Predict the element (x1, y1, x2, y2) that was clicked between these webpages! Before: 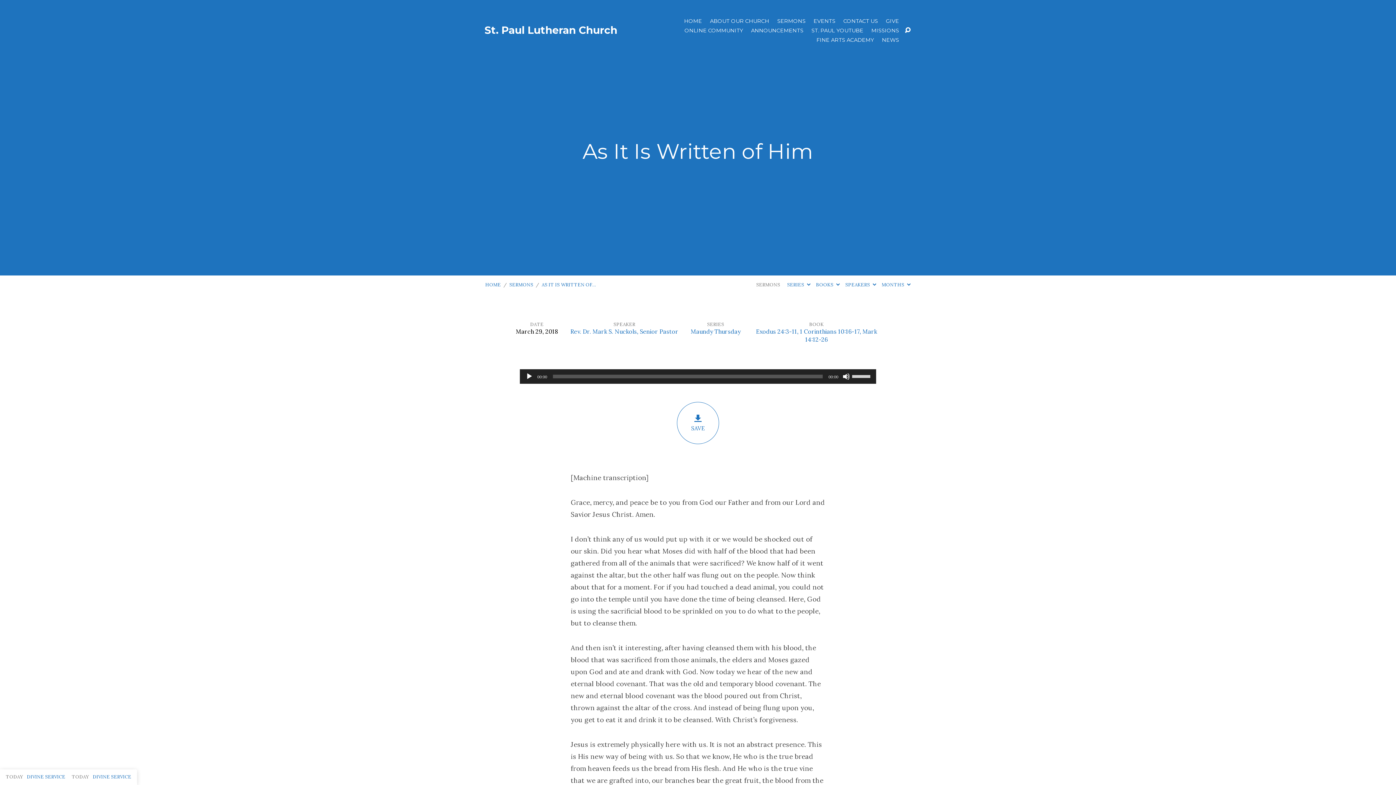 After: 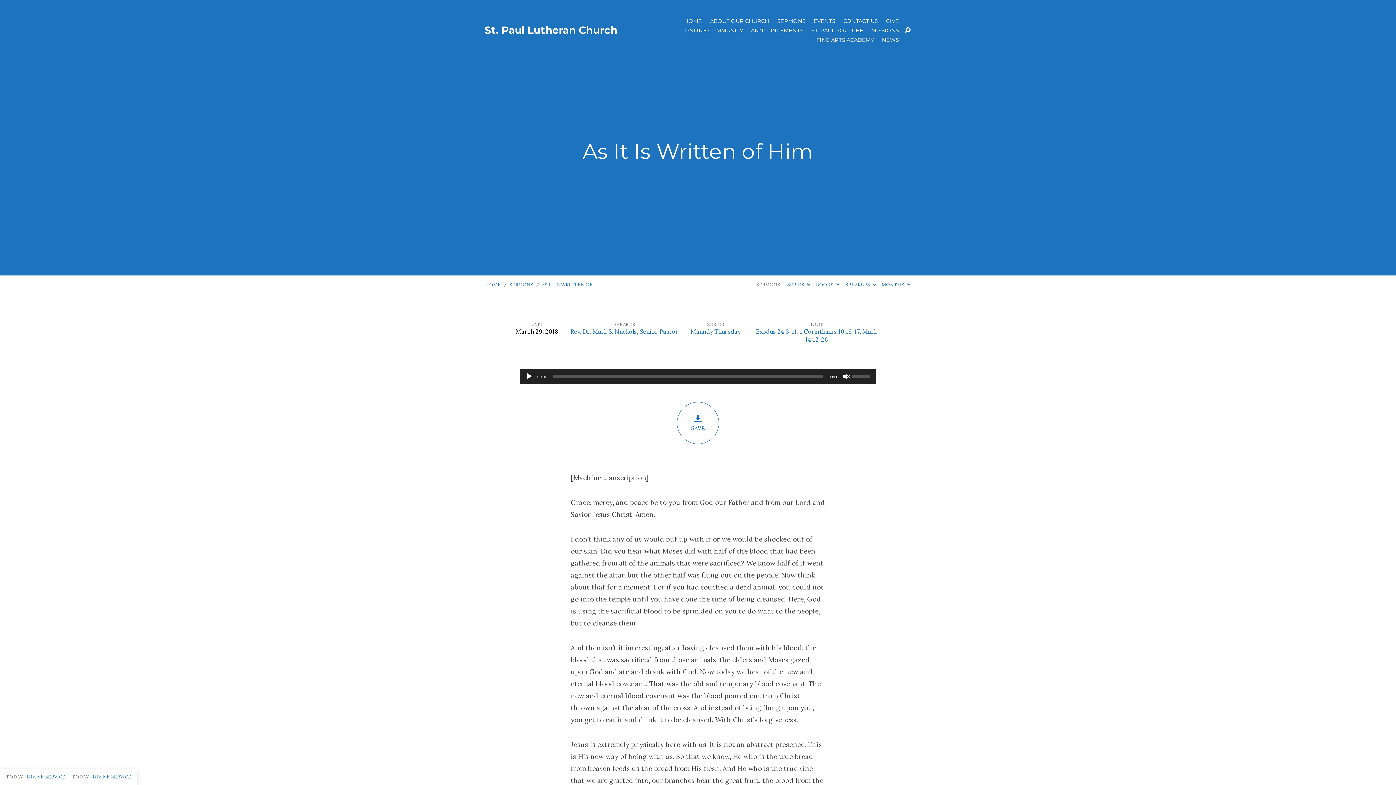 Action: label: Mute bbox: (842, 373, 850, 380)